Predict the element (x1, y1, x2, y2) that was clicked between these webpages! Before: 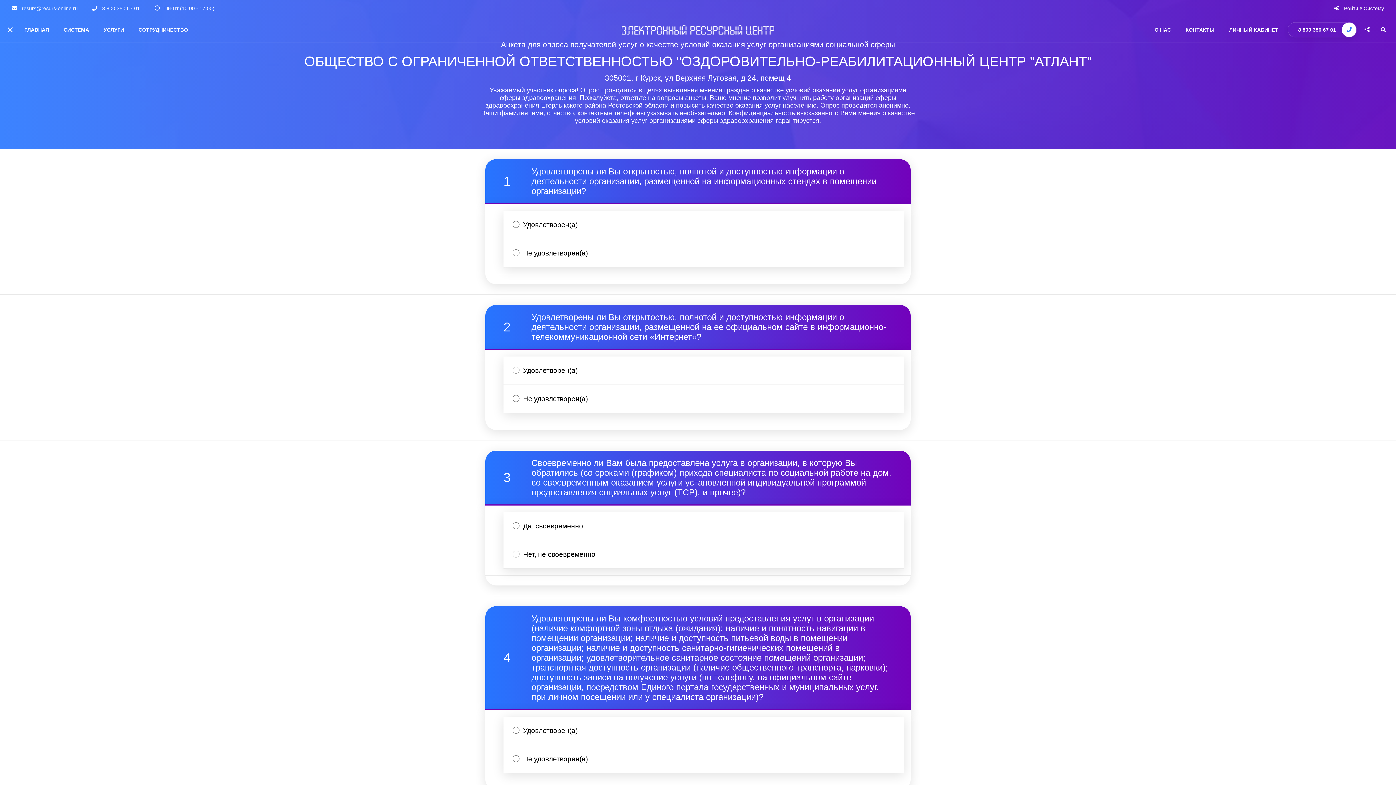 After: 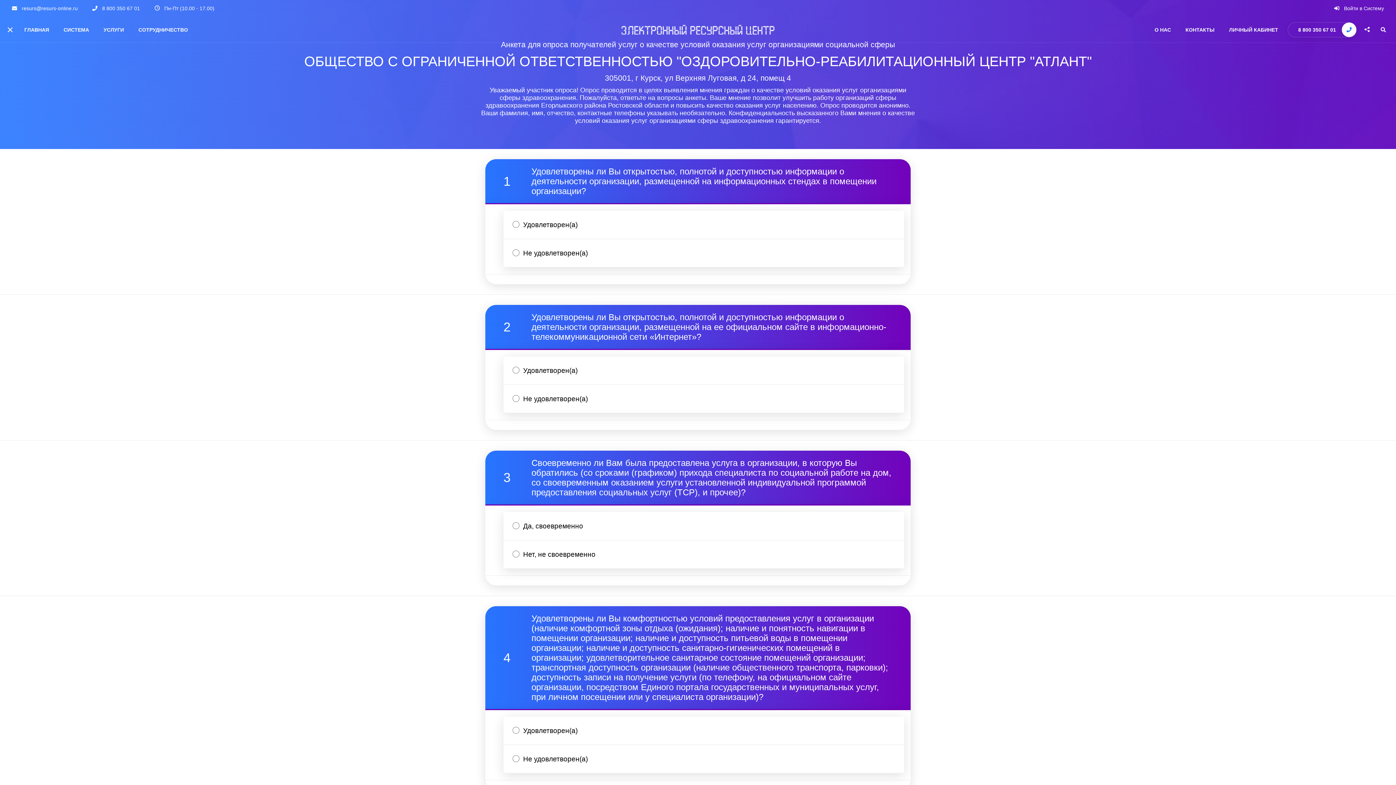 Action: bbox: (1342, 22, 1356, 36)